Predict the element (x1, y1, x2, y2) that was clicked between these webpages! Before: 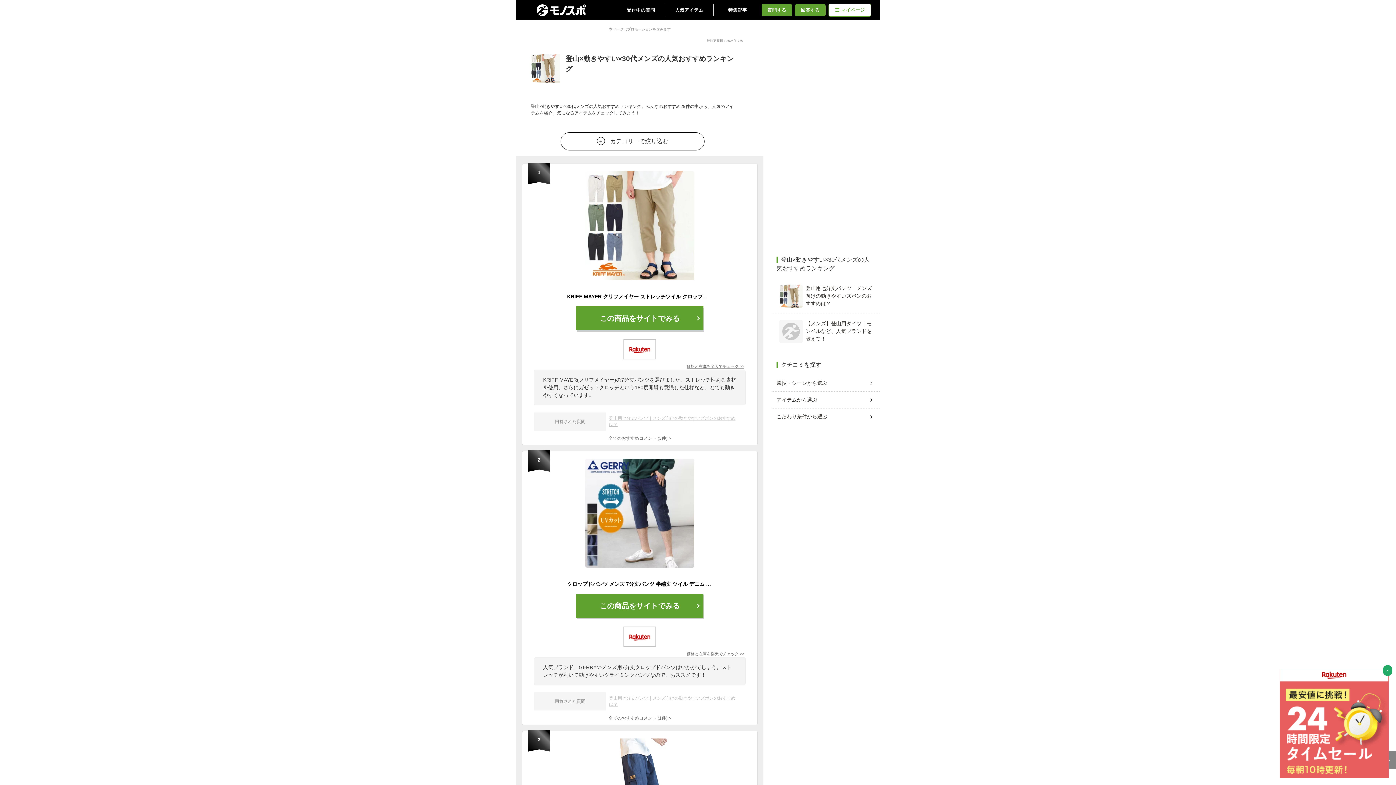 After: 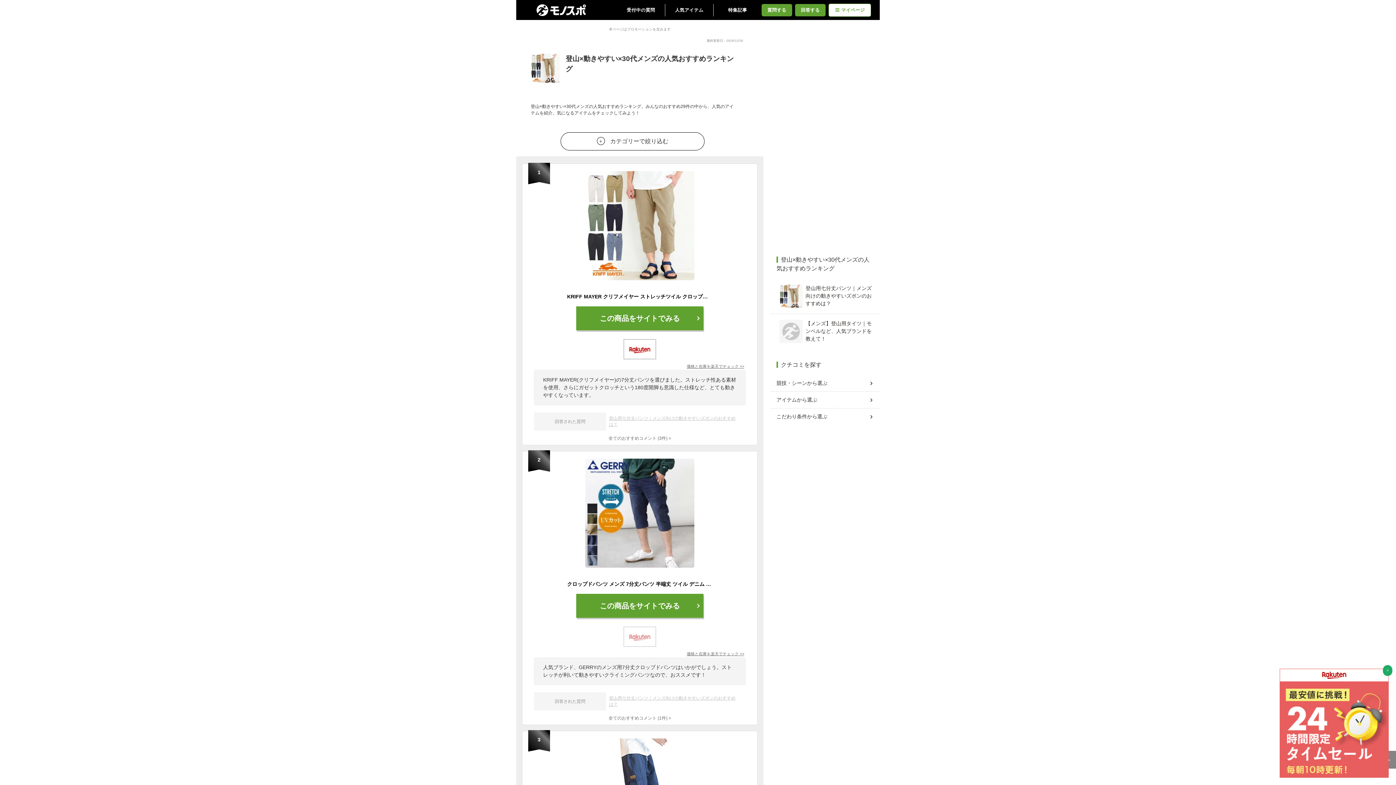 Action: bbox: (624, 629, 655, 645)